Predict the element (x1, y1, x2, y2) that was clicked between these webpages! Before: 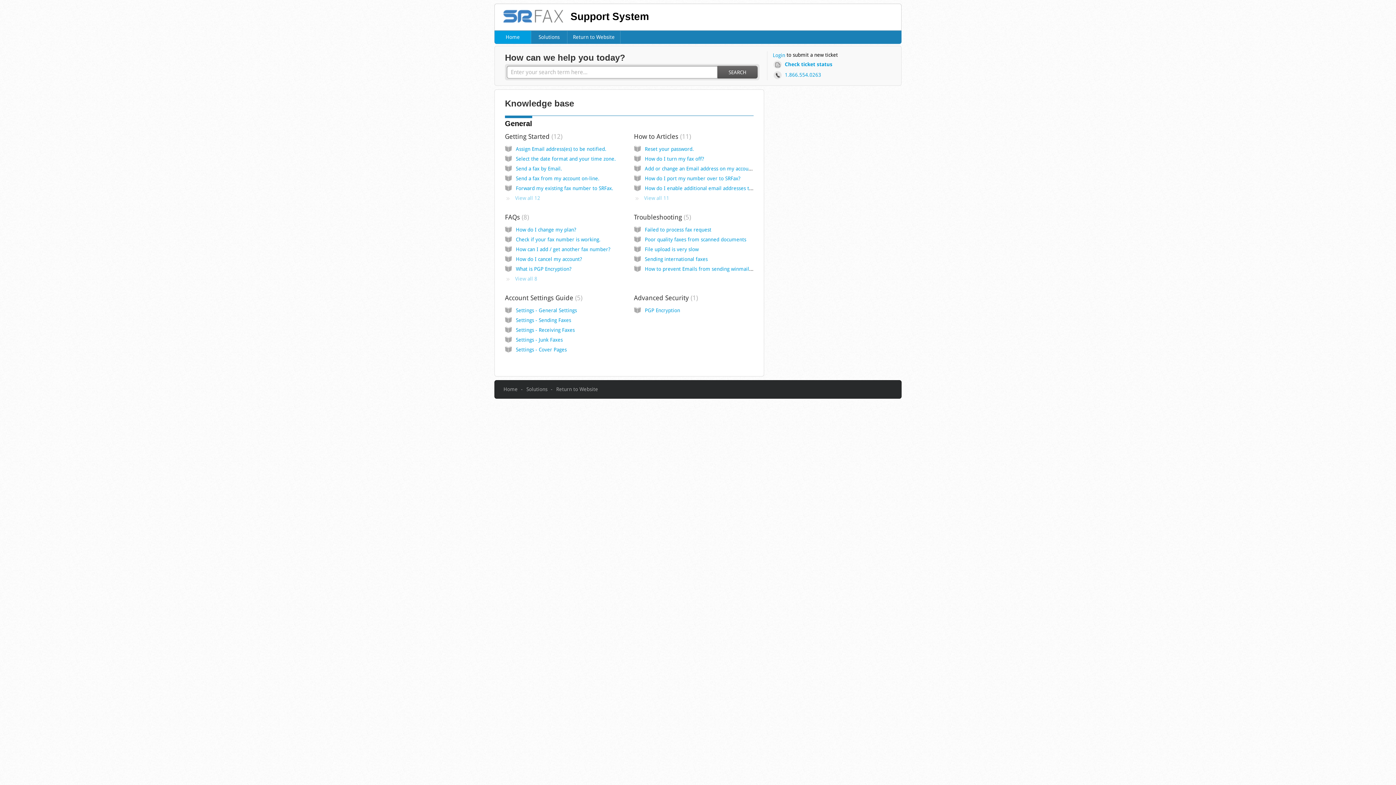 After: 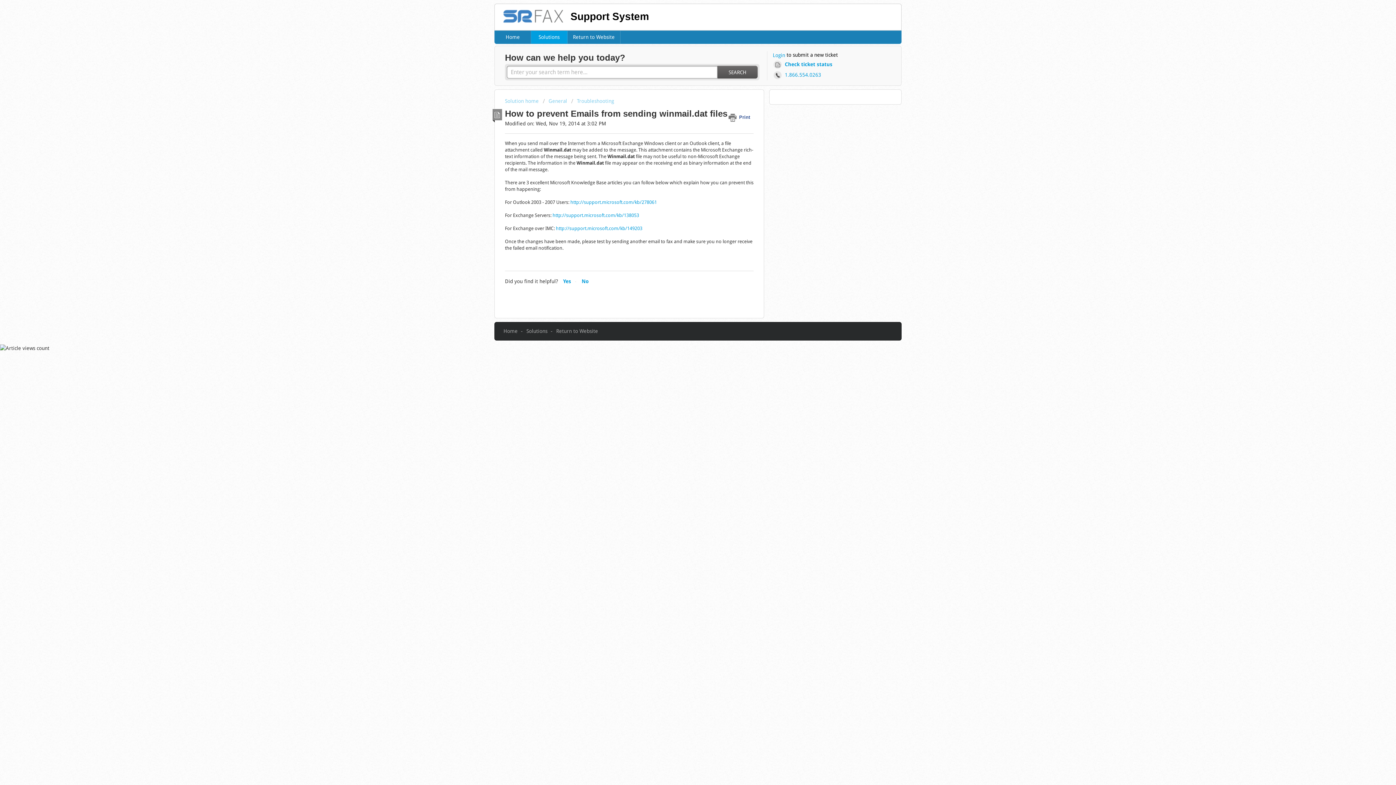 Action: bbox: (645, 266, 769, 272) label: How to prevent Emails from sending winmail.dat files